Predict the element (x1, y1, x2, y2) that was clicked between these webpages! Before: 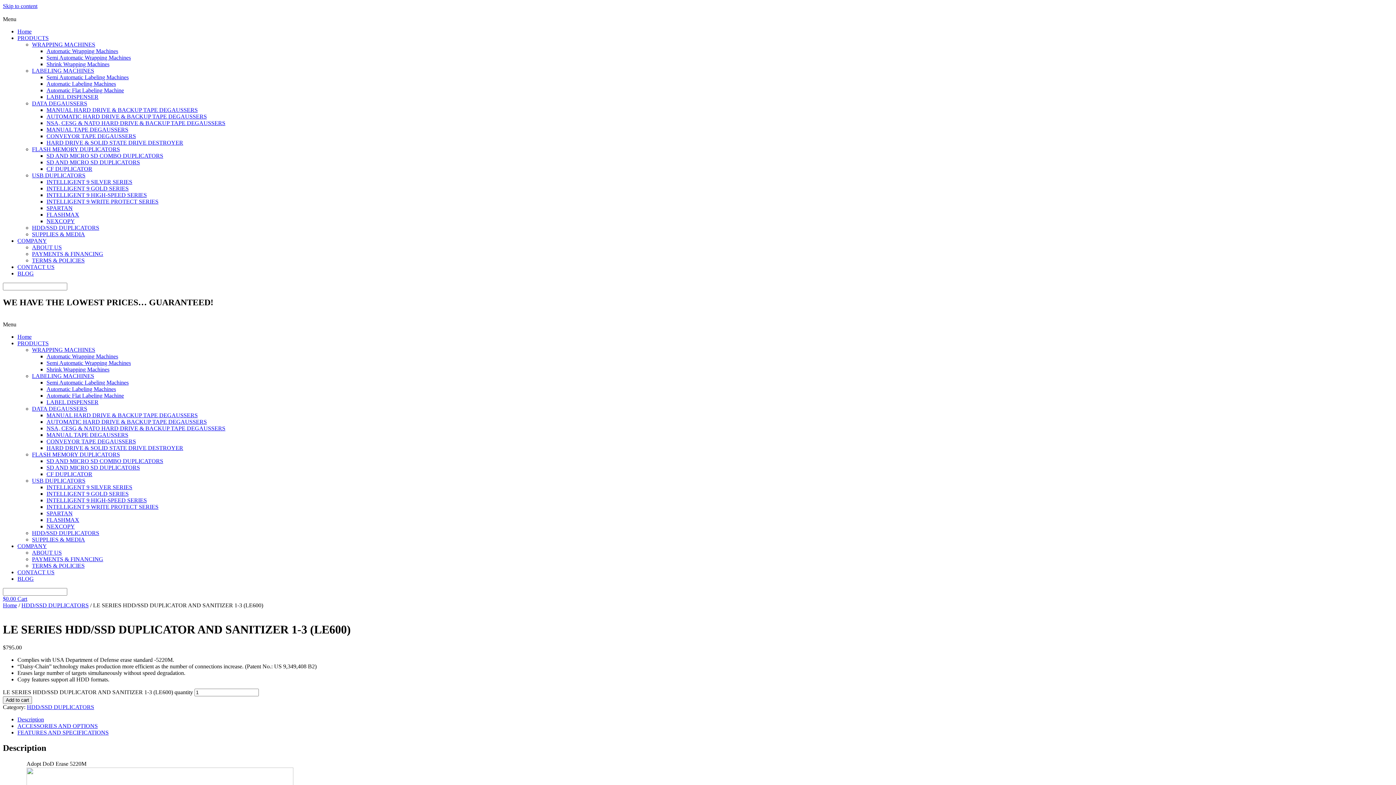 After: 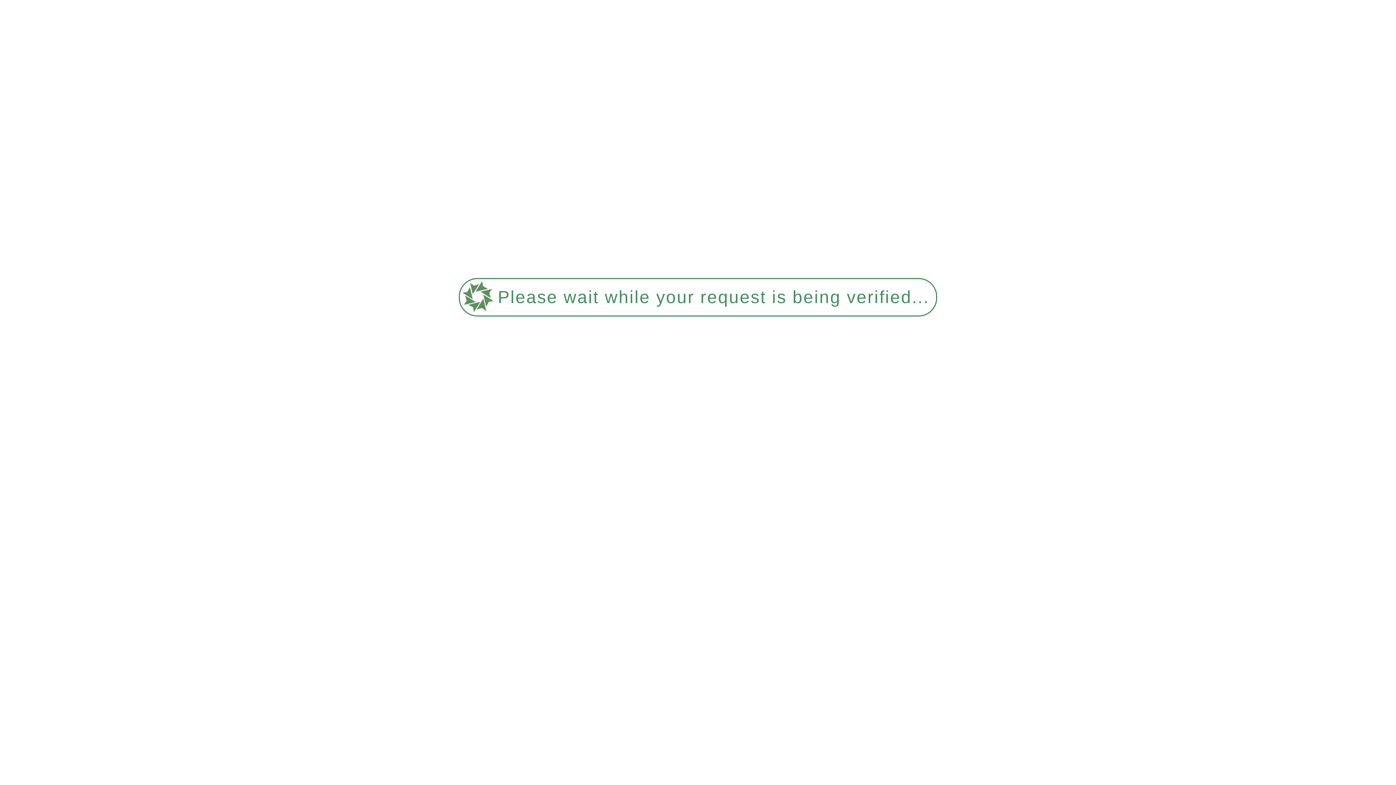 Action: bbox: (17, 264, 54, 270) label: CONTACT US